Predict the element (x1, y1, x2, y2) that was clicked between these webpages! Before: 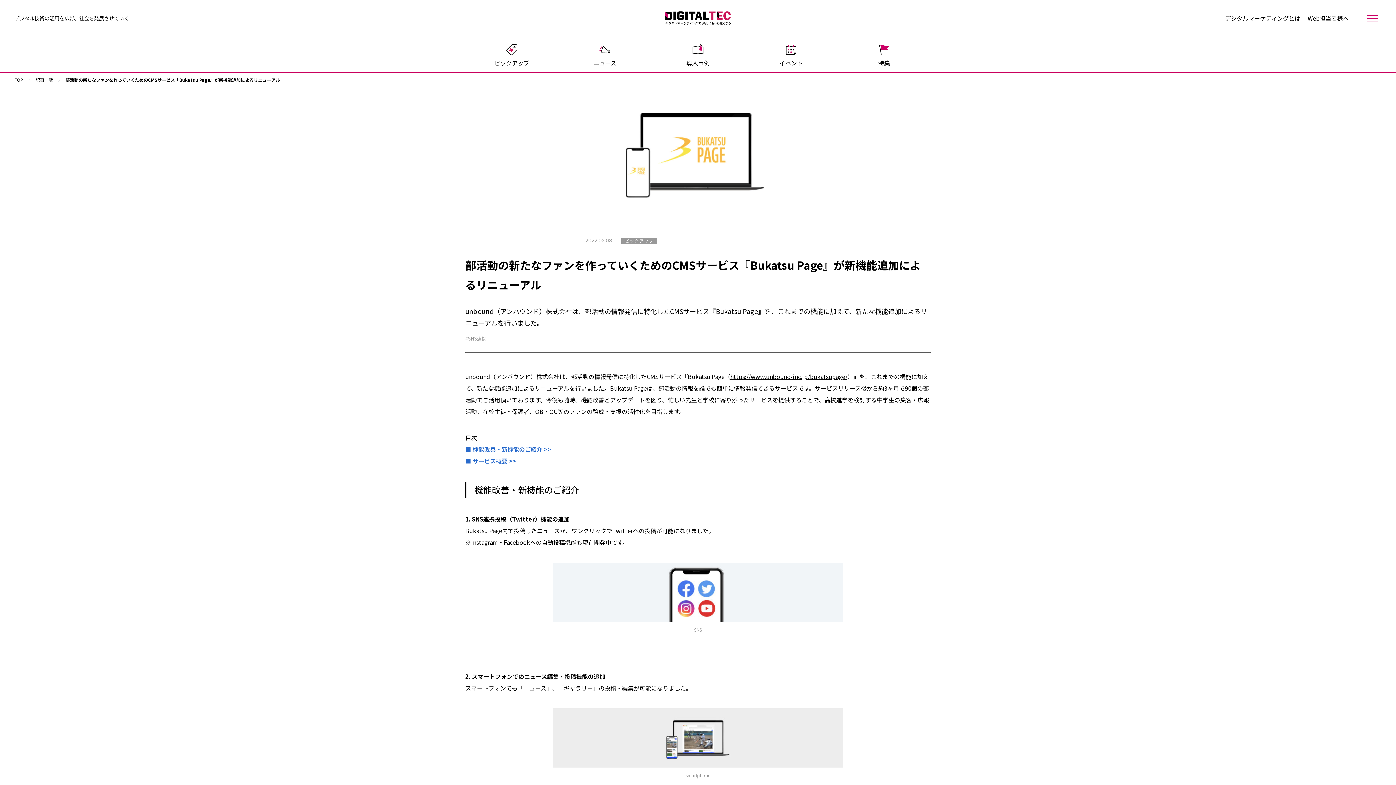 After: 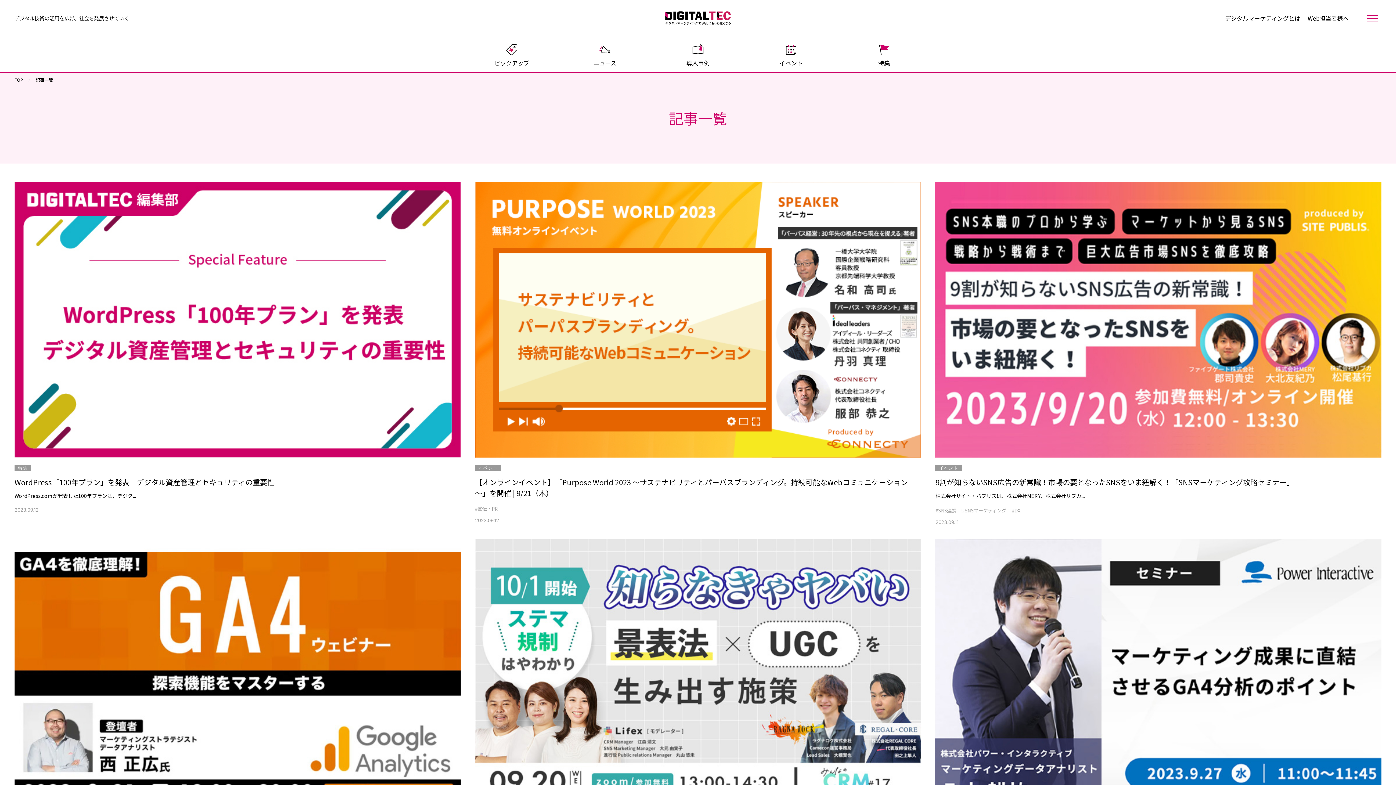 Action: bbox: (35, 77, 53, 82) label: 記事一覧